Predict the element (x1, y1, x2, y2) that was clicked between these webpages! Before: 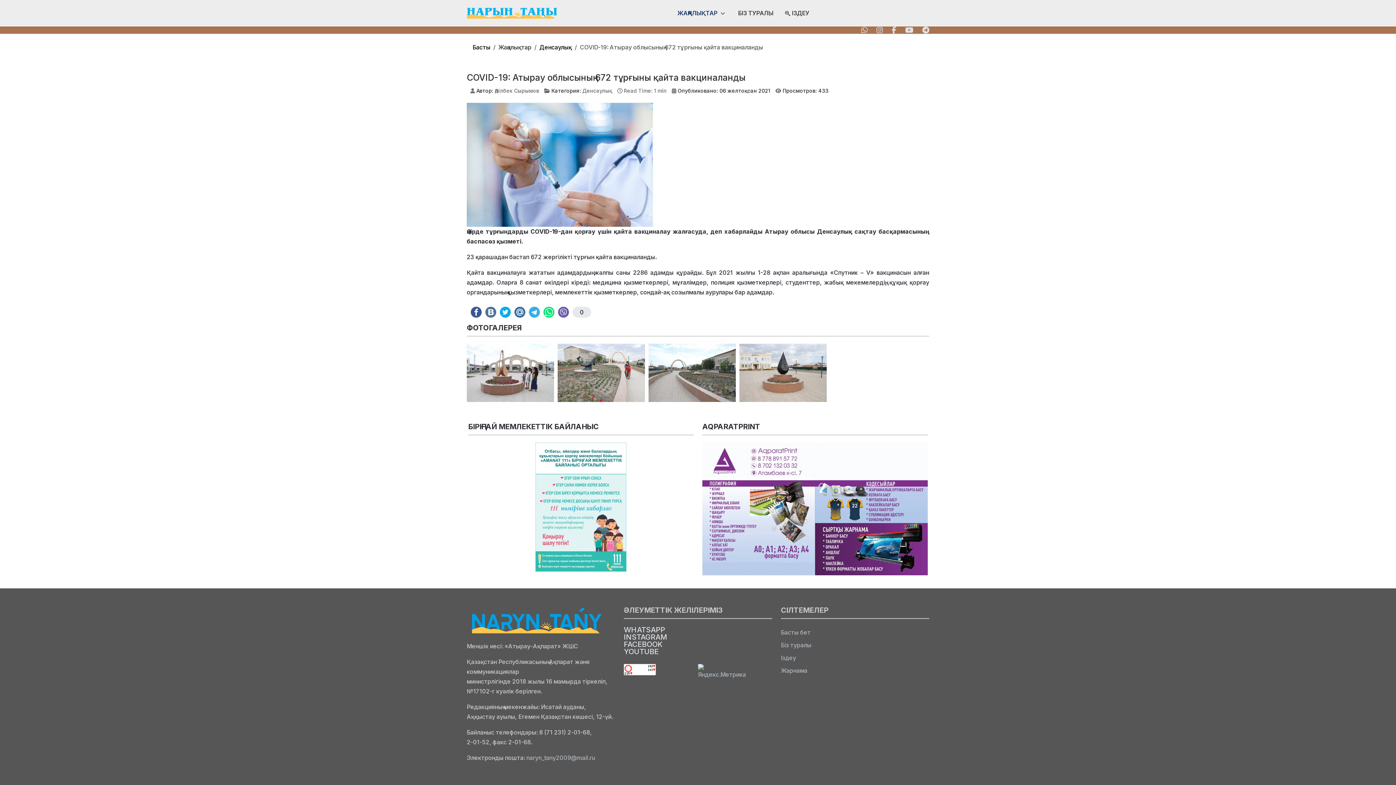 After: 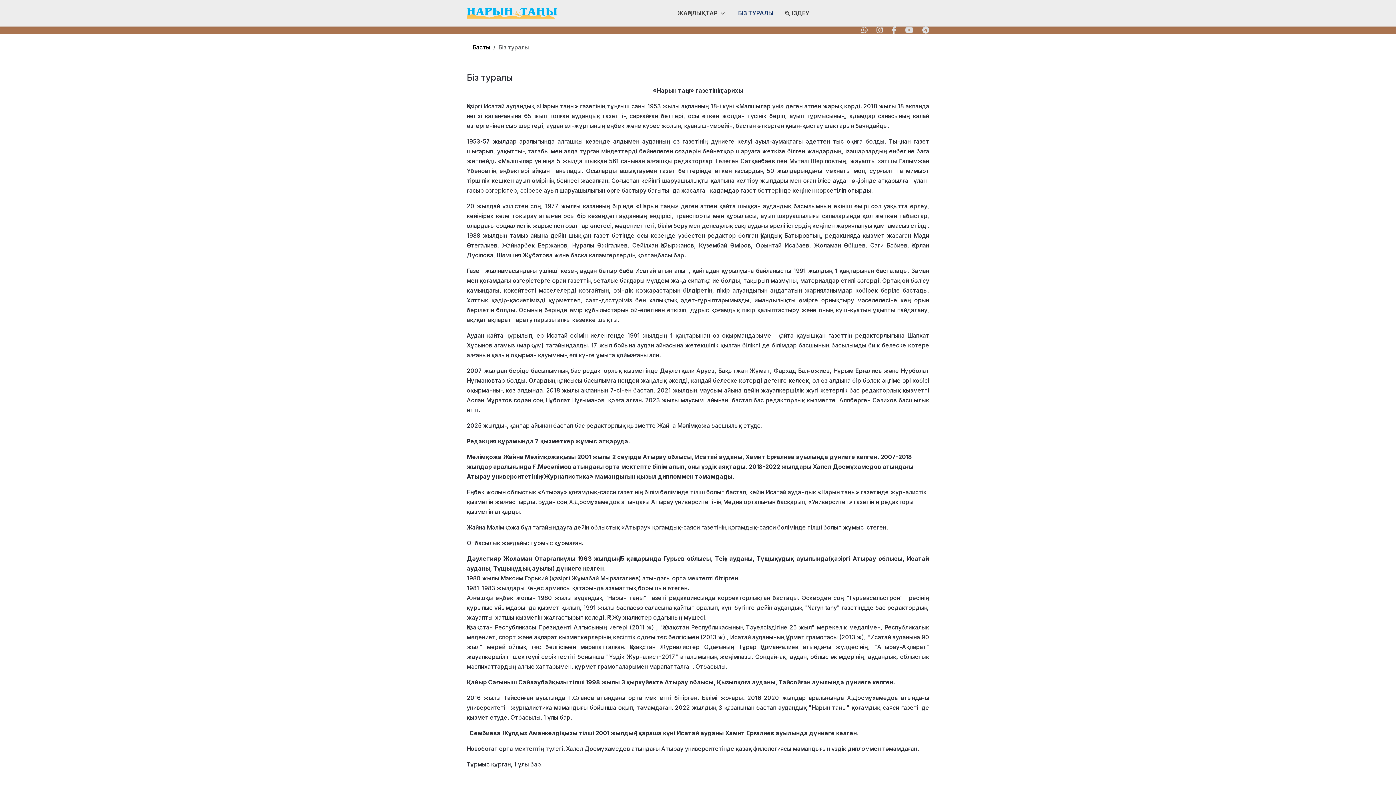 Action: label: БІЗ ТУРАЛЫ bbox: (732, 5, 779, 21)